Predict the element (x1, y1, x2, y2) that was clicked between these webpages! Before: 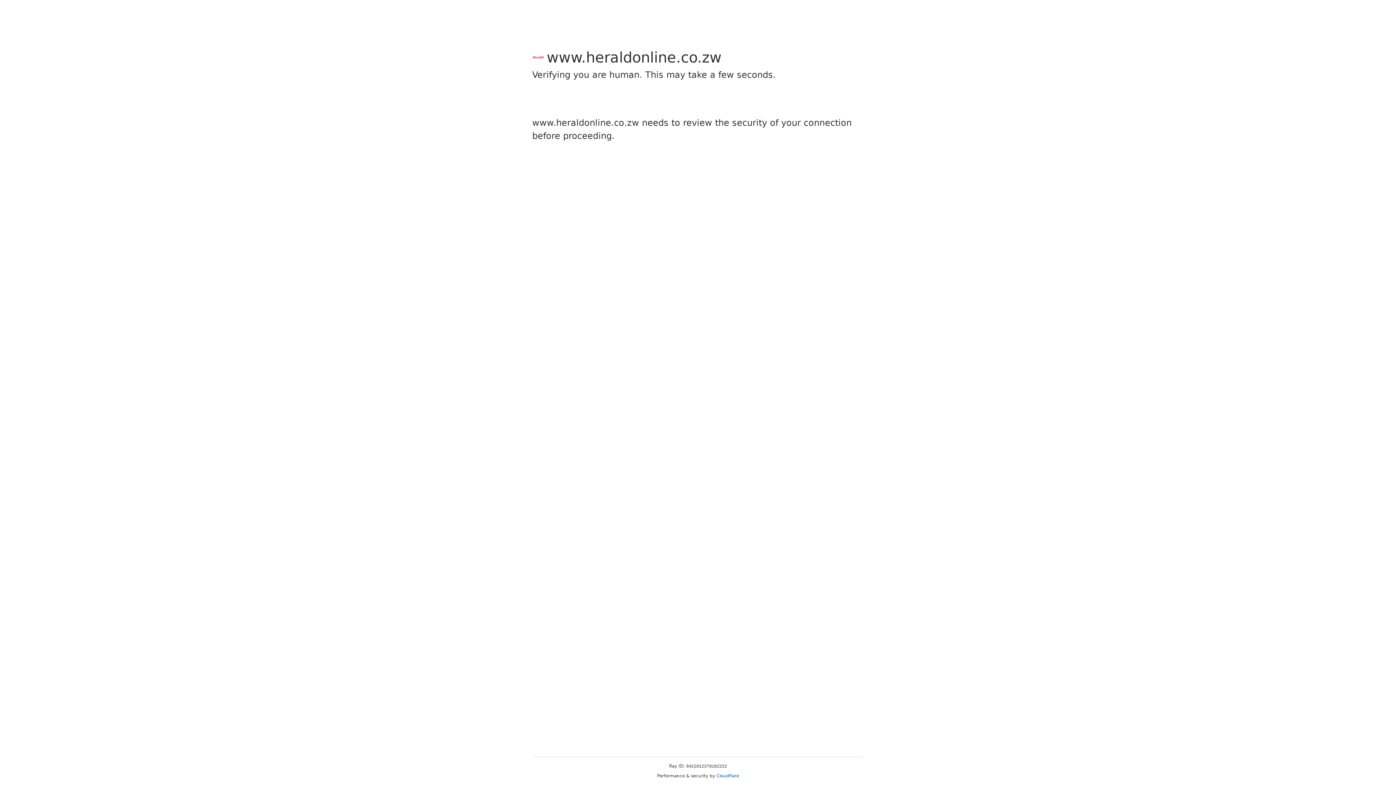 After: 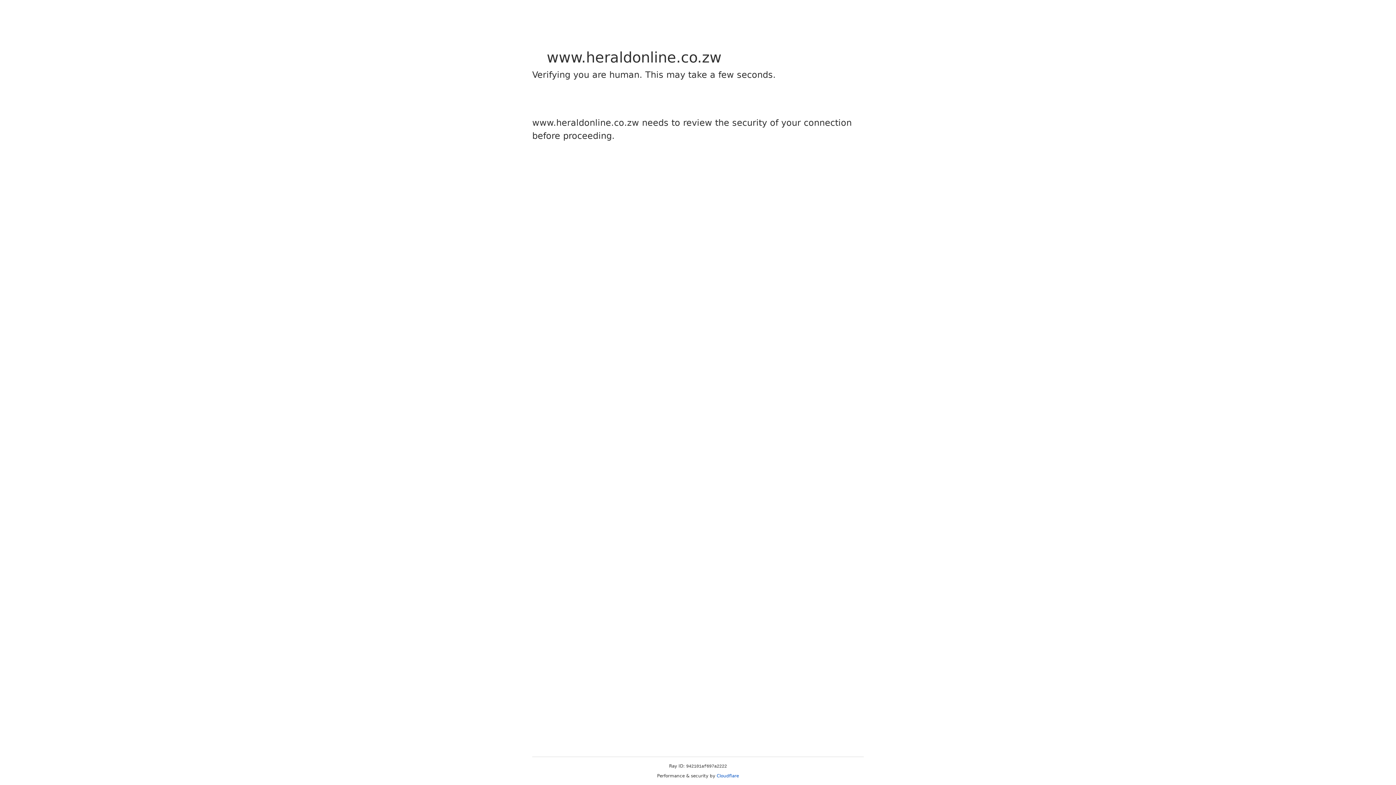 Action: bbox: (716, 773, 739, 778) label: Cloudflare